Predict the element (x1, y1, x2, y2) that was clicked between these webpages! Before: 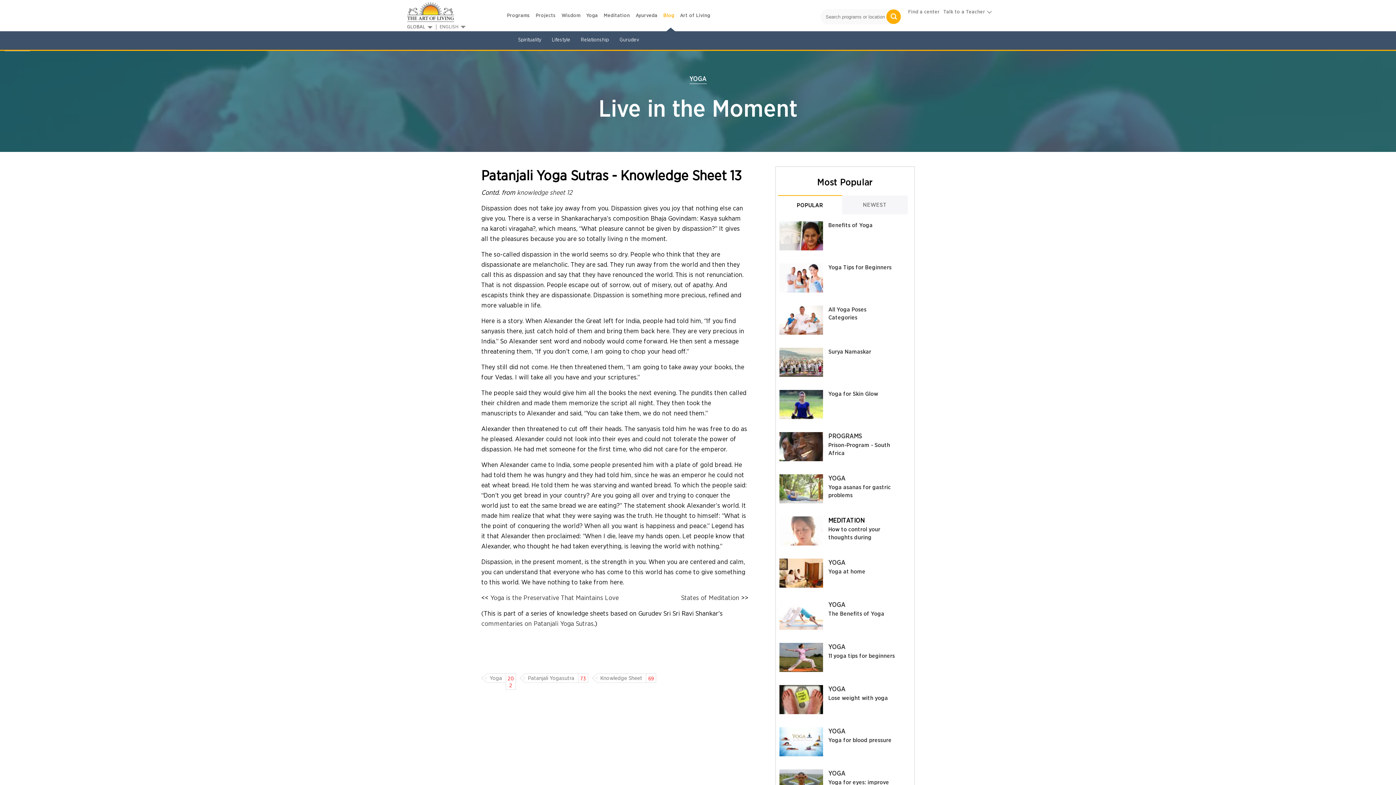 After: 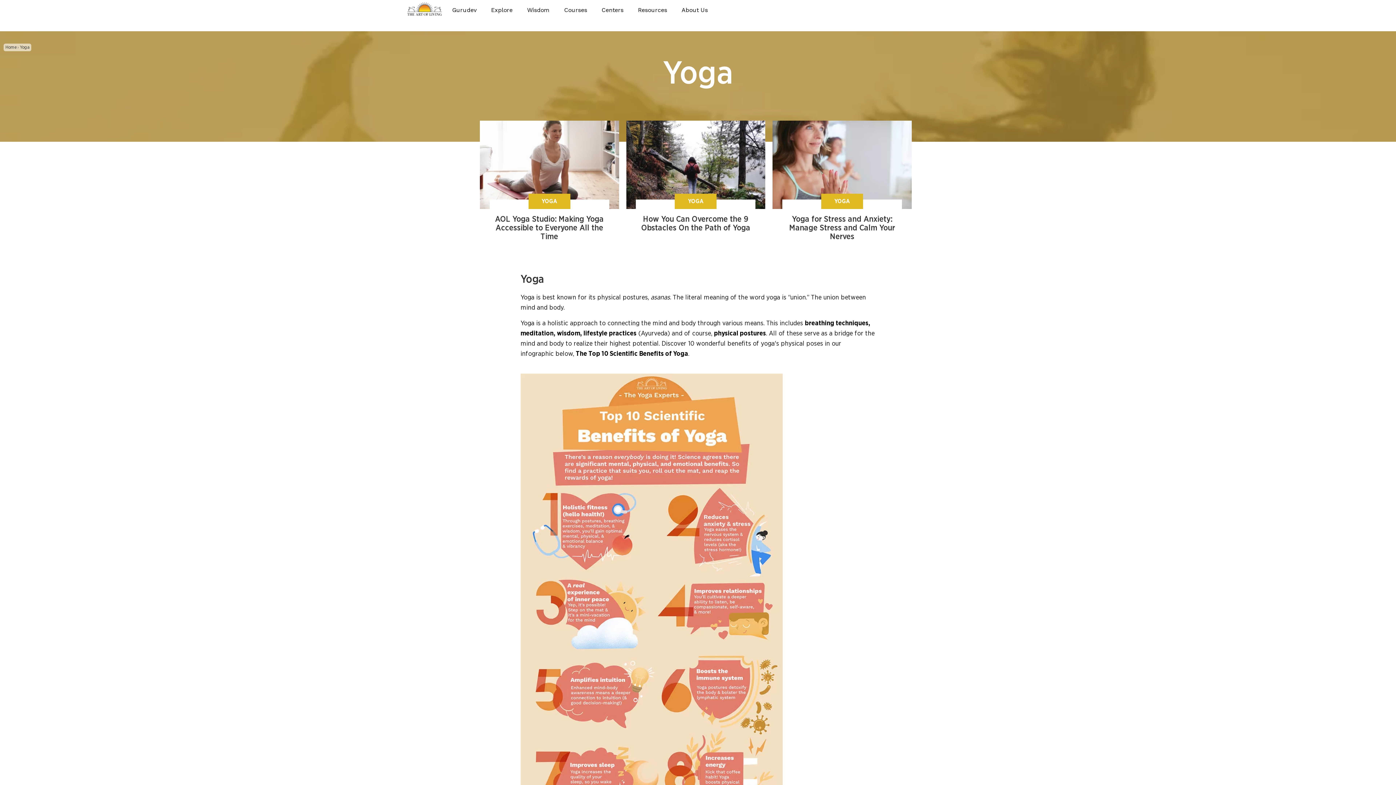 Action: label: YOGA bbox: (828, 770, 845, 777)